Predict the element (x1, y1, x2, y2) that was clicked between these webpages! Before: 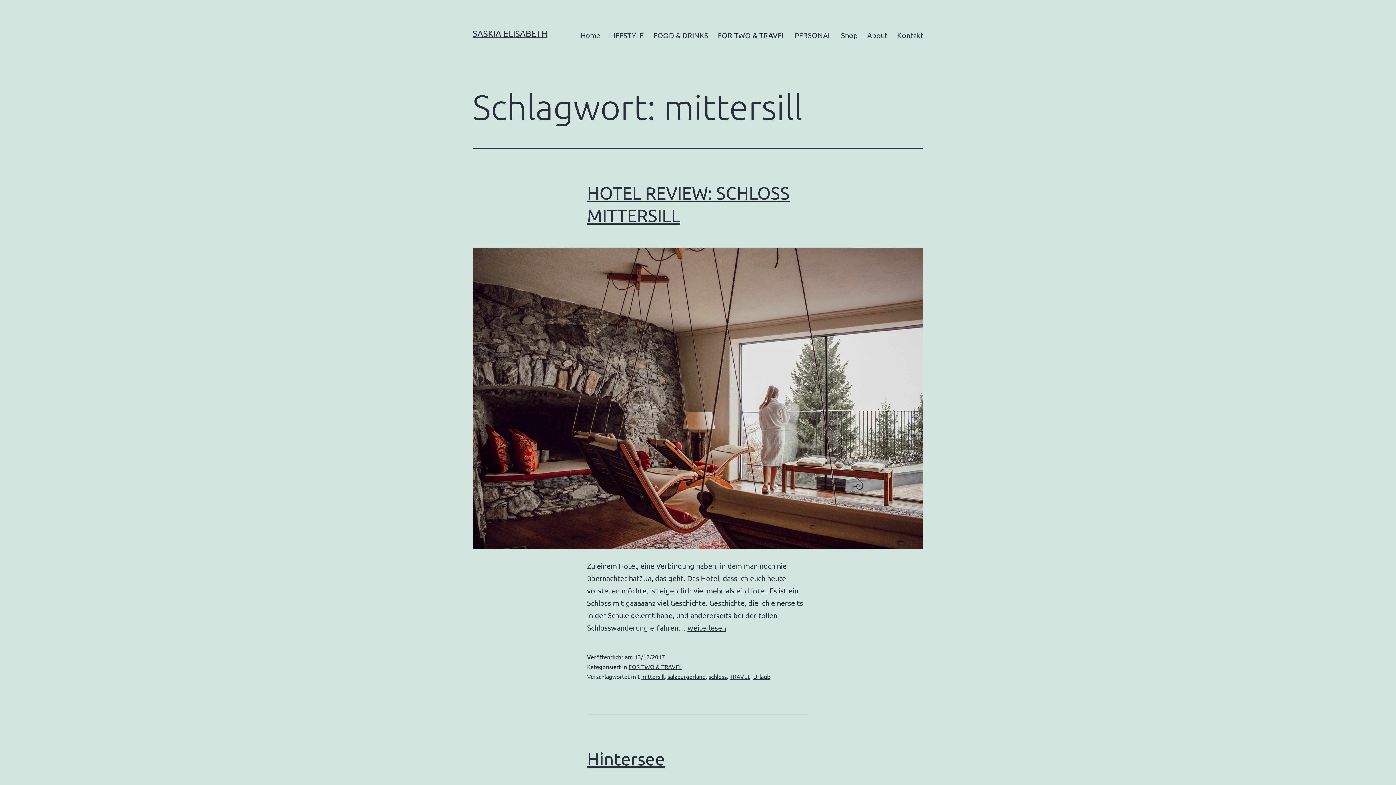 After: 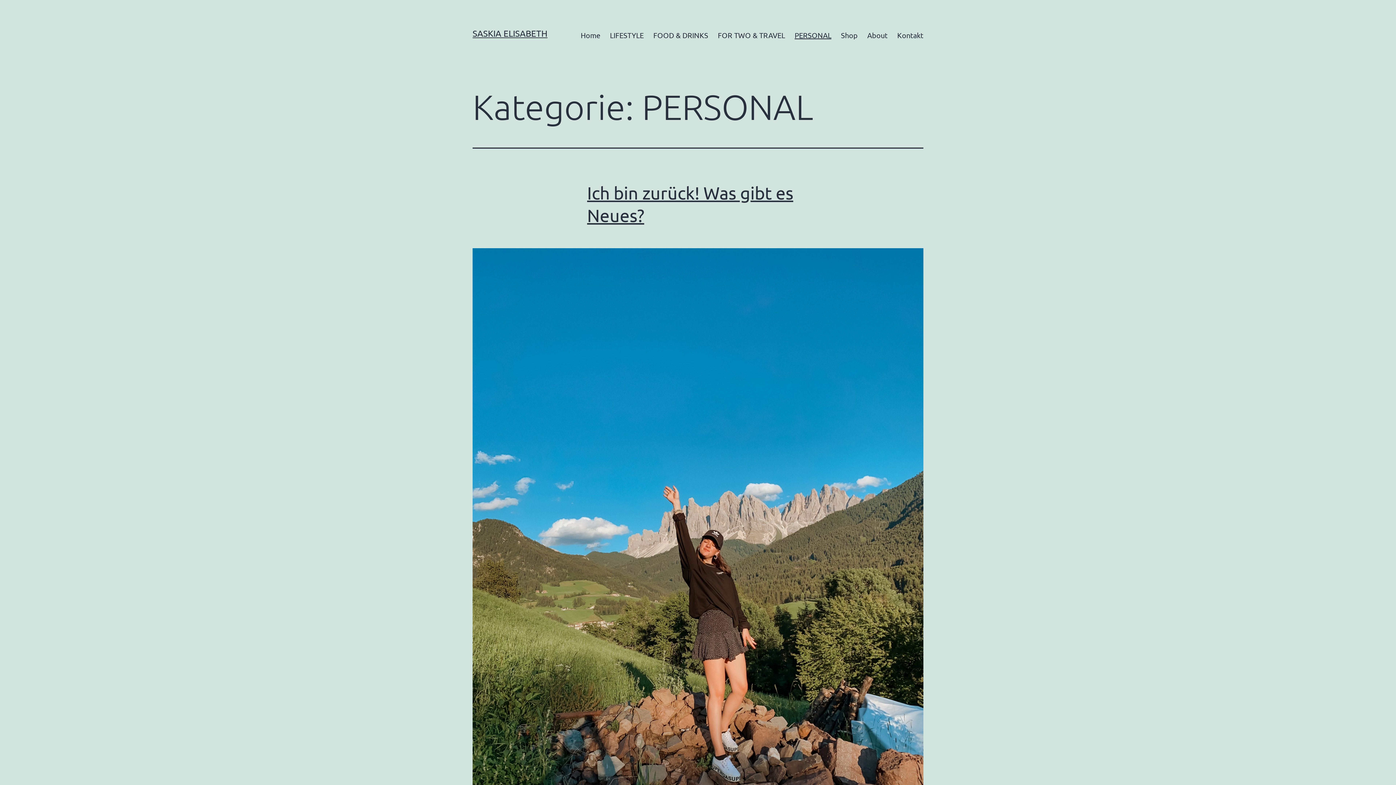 Action: bbox: (790, 26, 836, 44) label: PERSONAL